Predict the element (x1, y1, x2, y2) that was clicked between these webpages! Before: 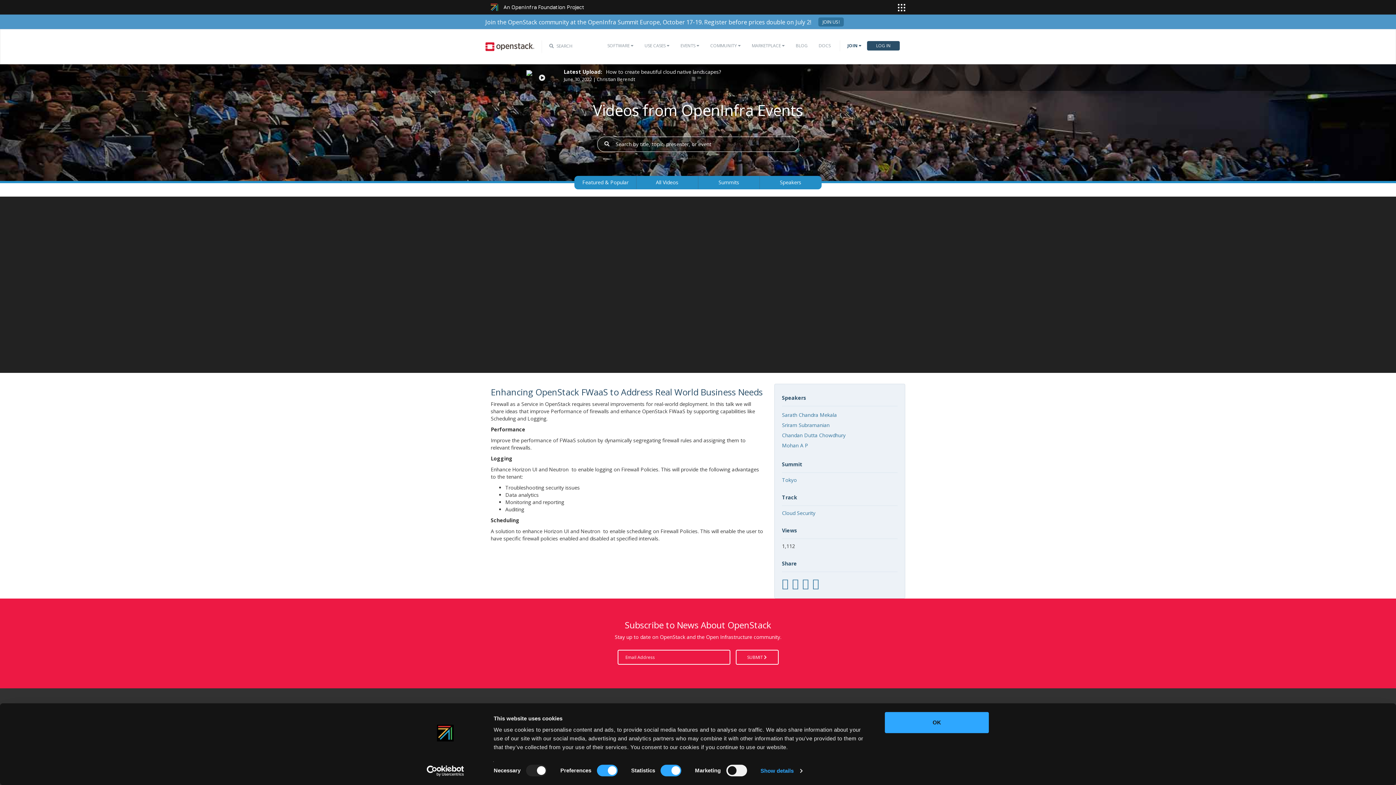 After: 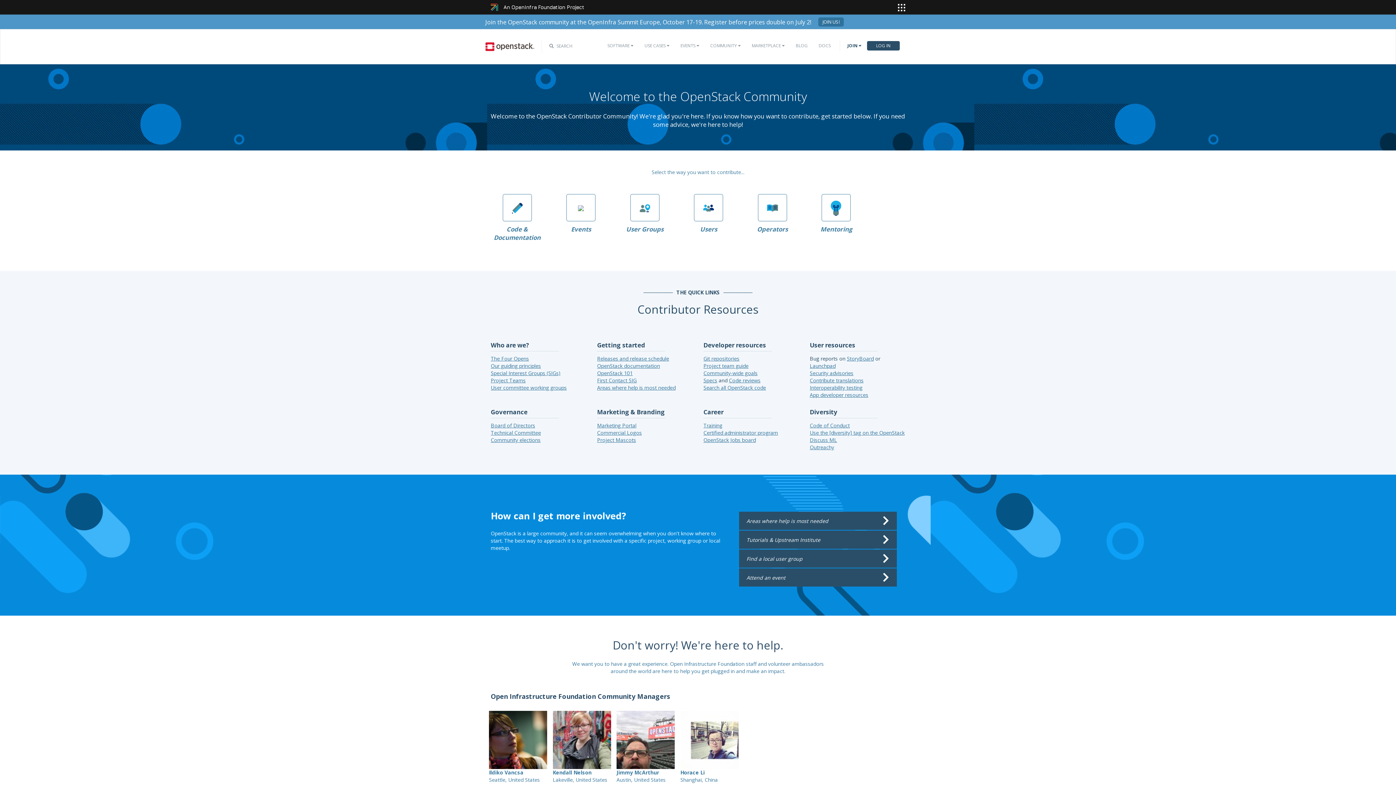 Action: label: COMMUNITY  bbox: (705, 36, 746, 54)